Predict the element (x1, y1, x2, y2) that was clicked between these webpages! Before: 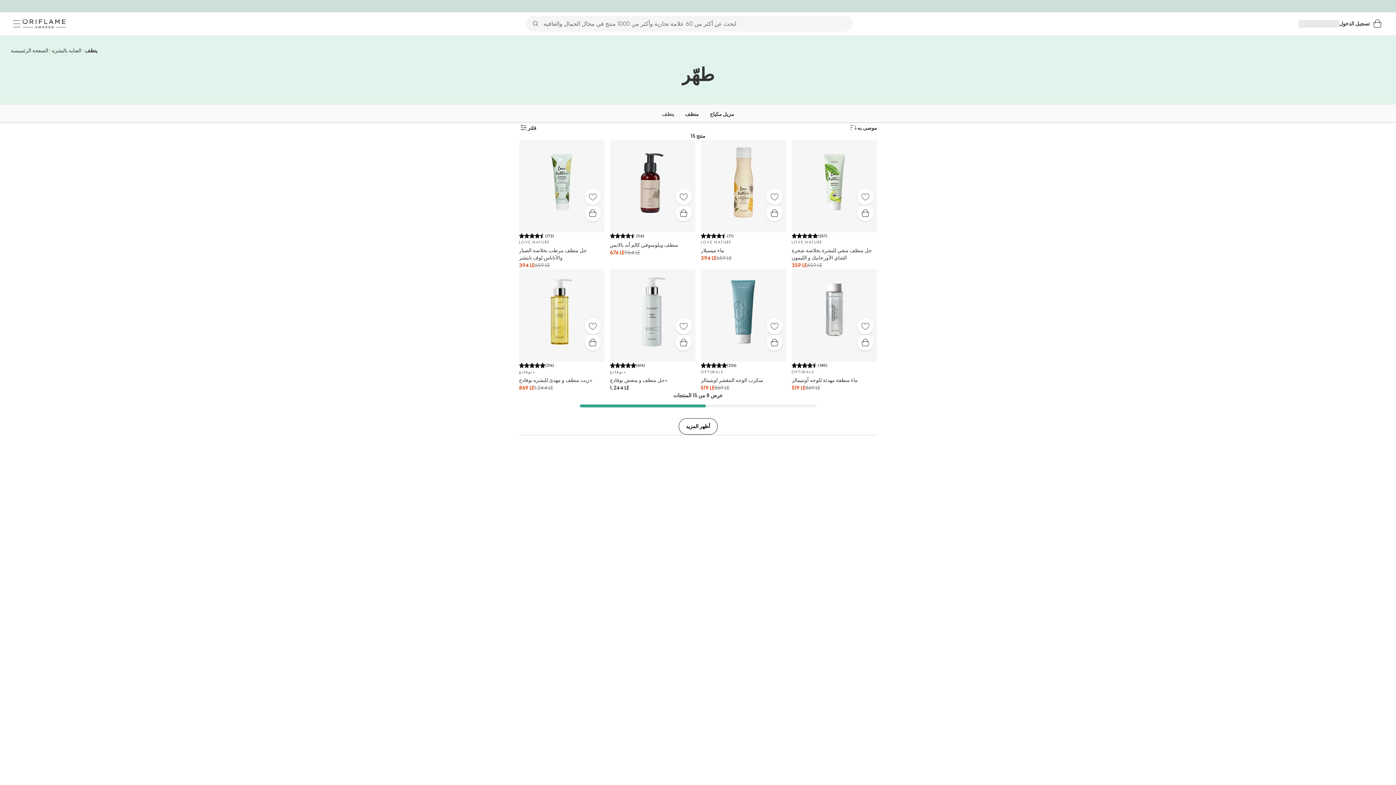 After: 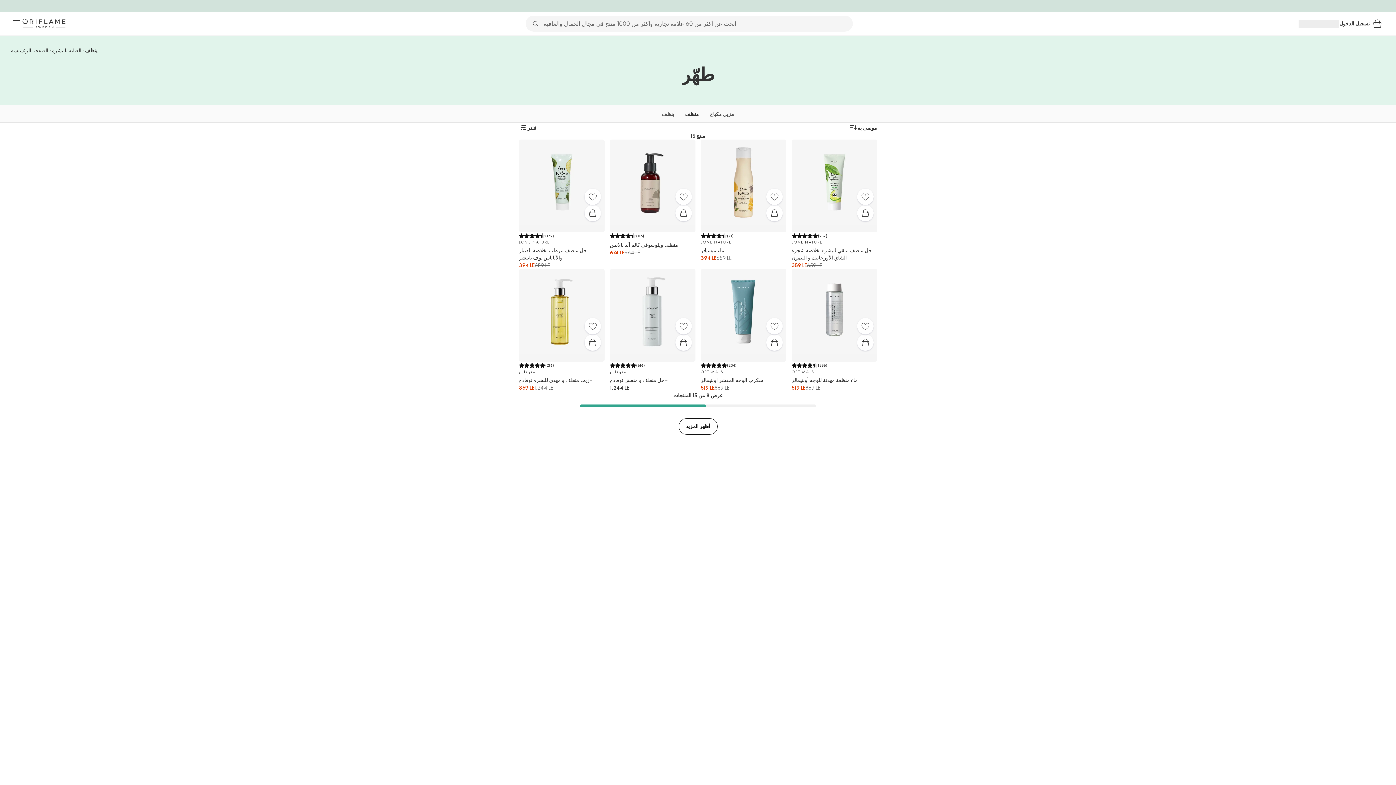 Action: bbox: (710, 104, 734, 123) label: مزيل مكياج